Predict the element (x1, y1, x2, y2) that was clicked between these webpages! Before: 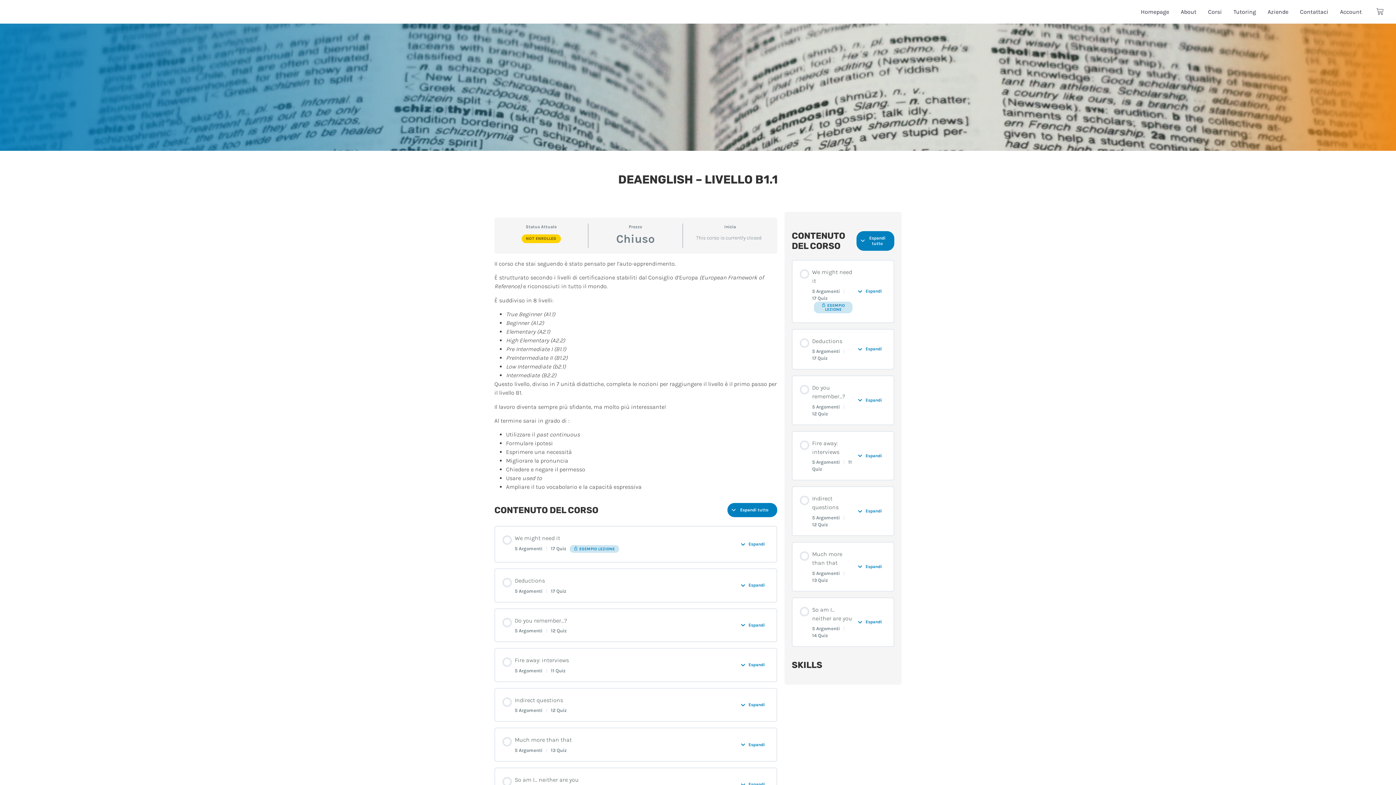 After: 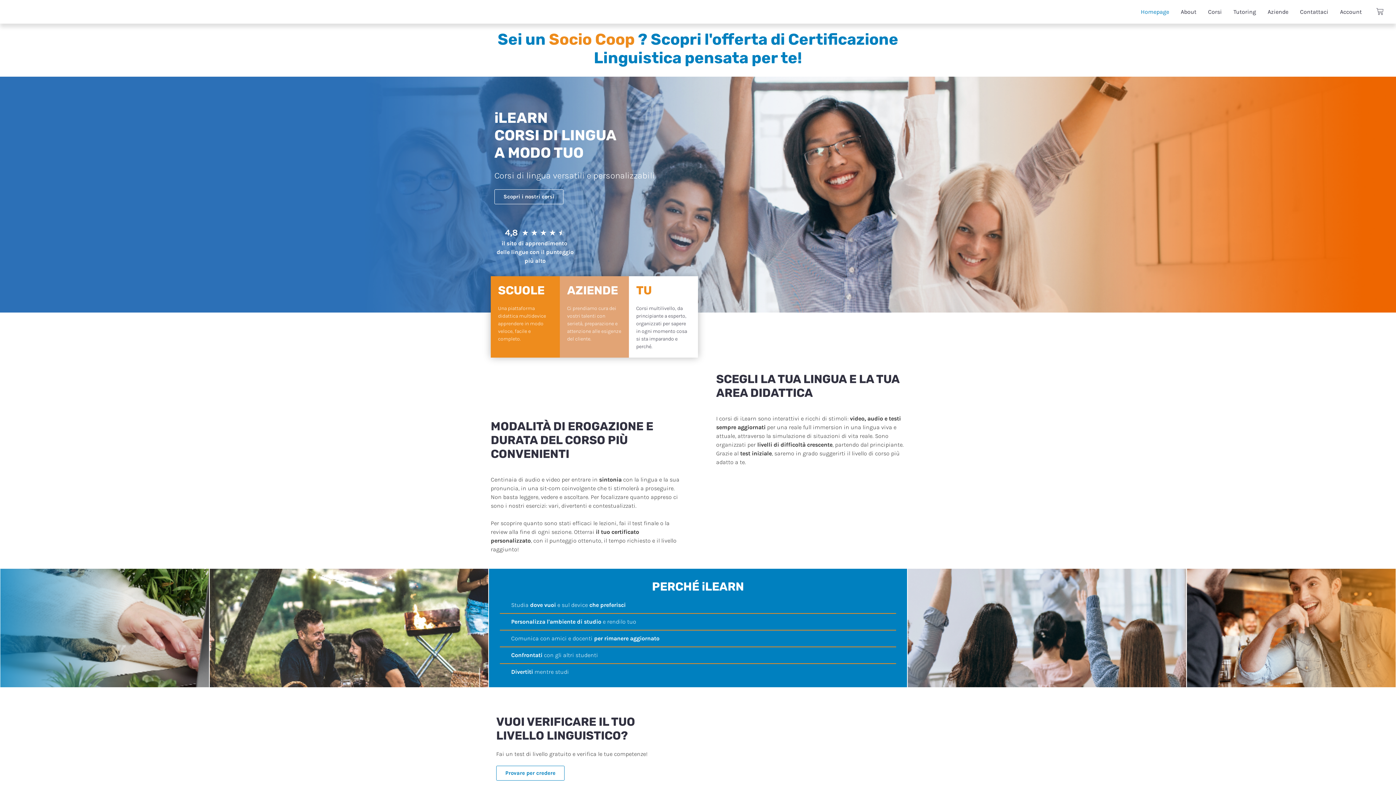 Action: bbox: (1135, 4, 1175, 19) label: Homepage